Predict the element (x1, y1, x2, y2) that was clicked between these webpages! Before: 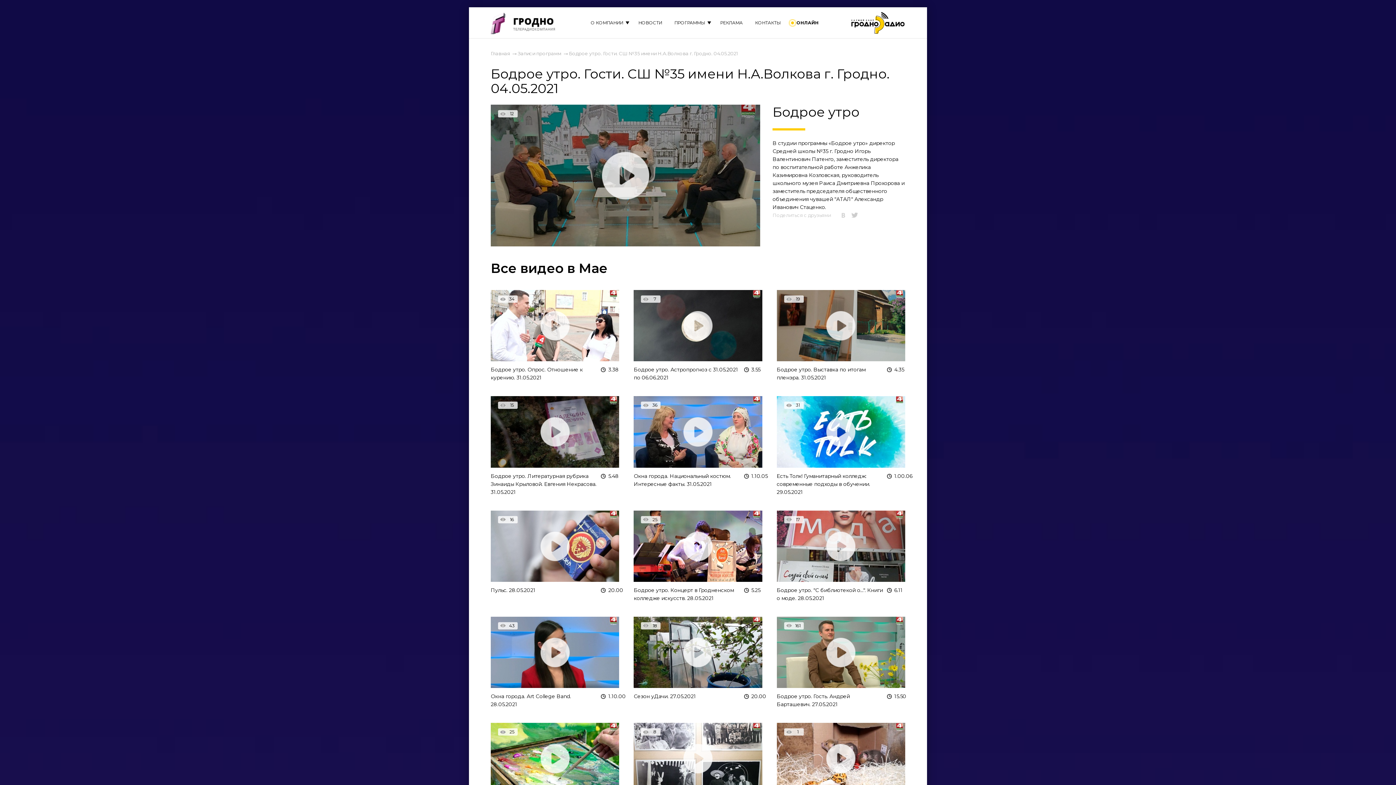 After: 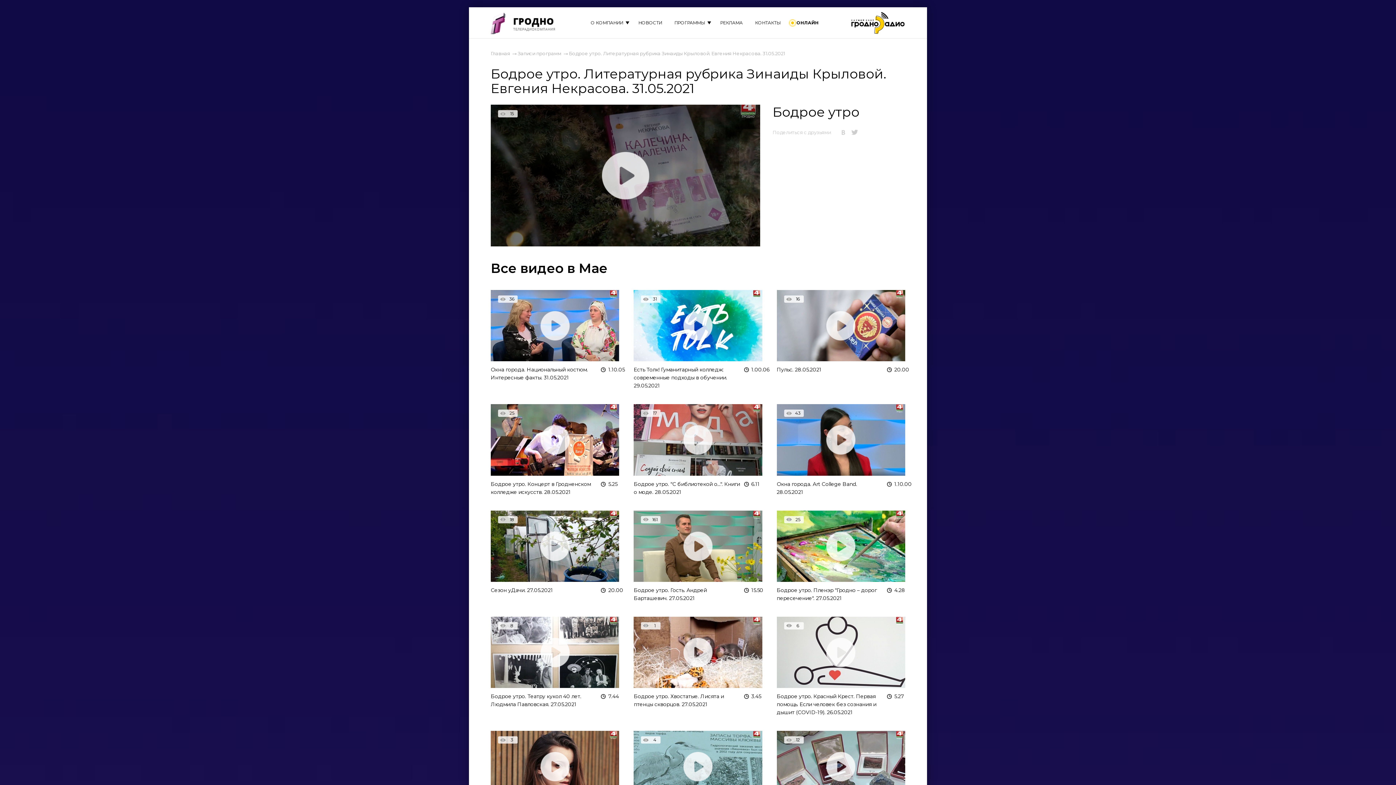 Action: bbox: (490, 462, 619, 469)